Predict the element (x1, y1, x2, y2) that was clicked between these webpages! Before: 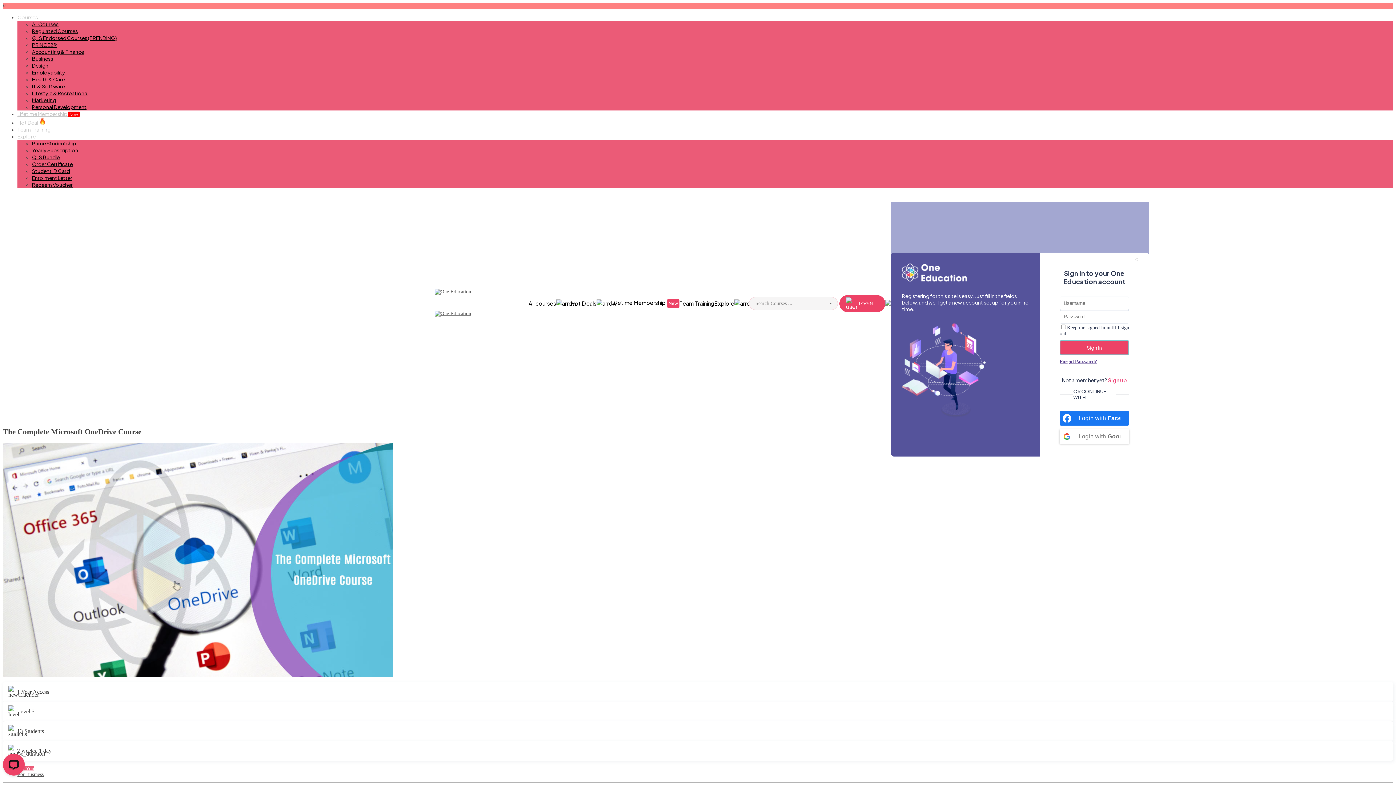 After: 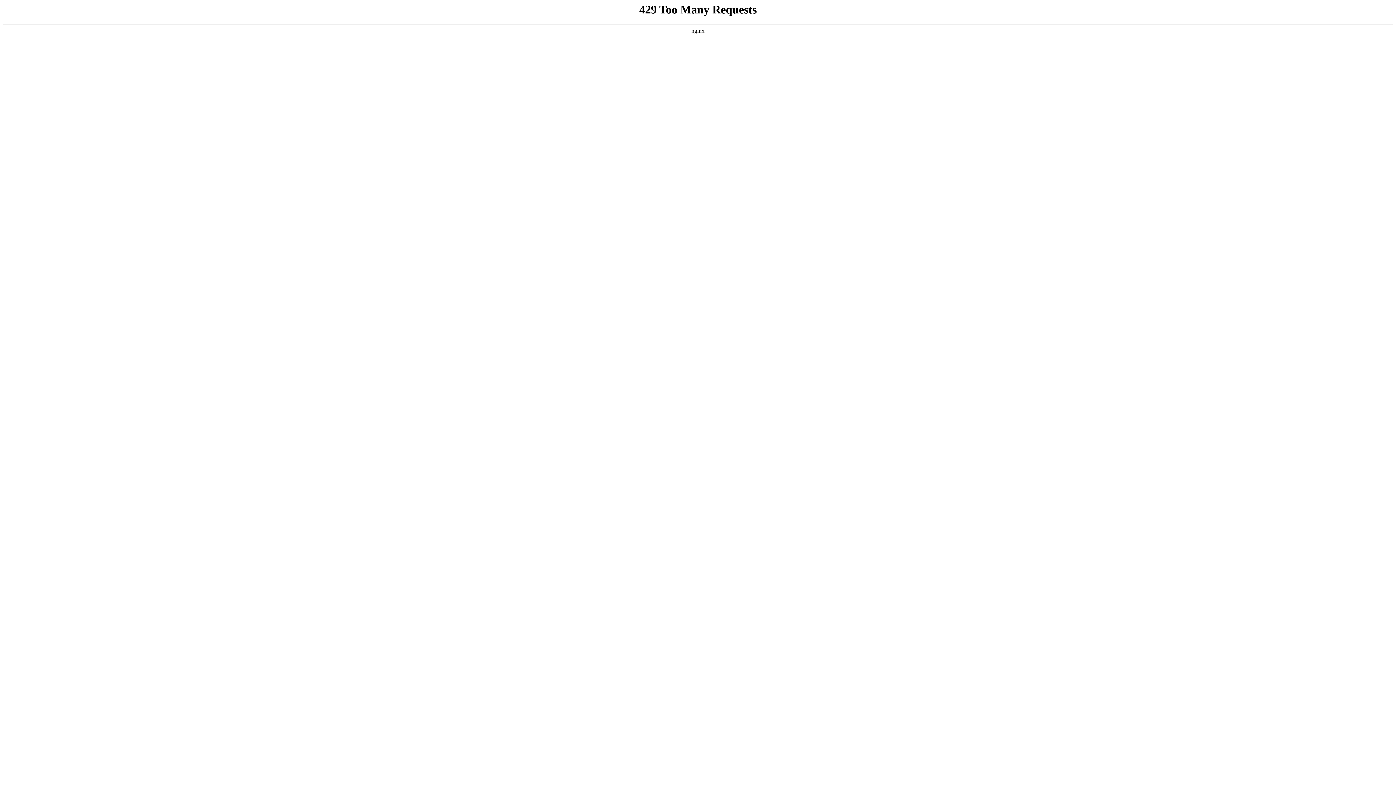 Action: bbox: (32, 41, 56, 48) label: PRINCE2®